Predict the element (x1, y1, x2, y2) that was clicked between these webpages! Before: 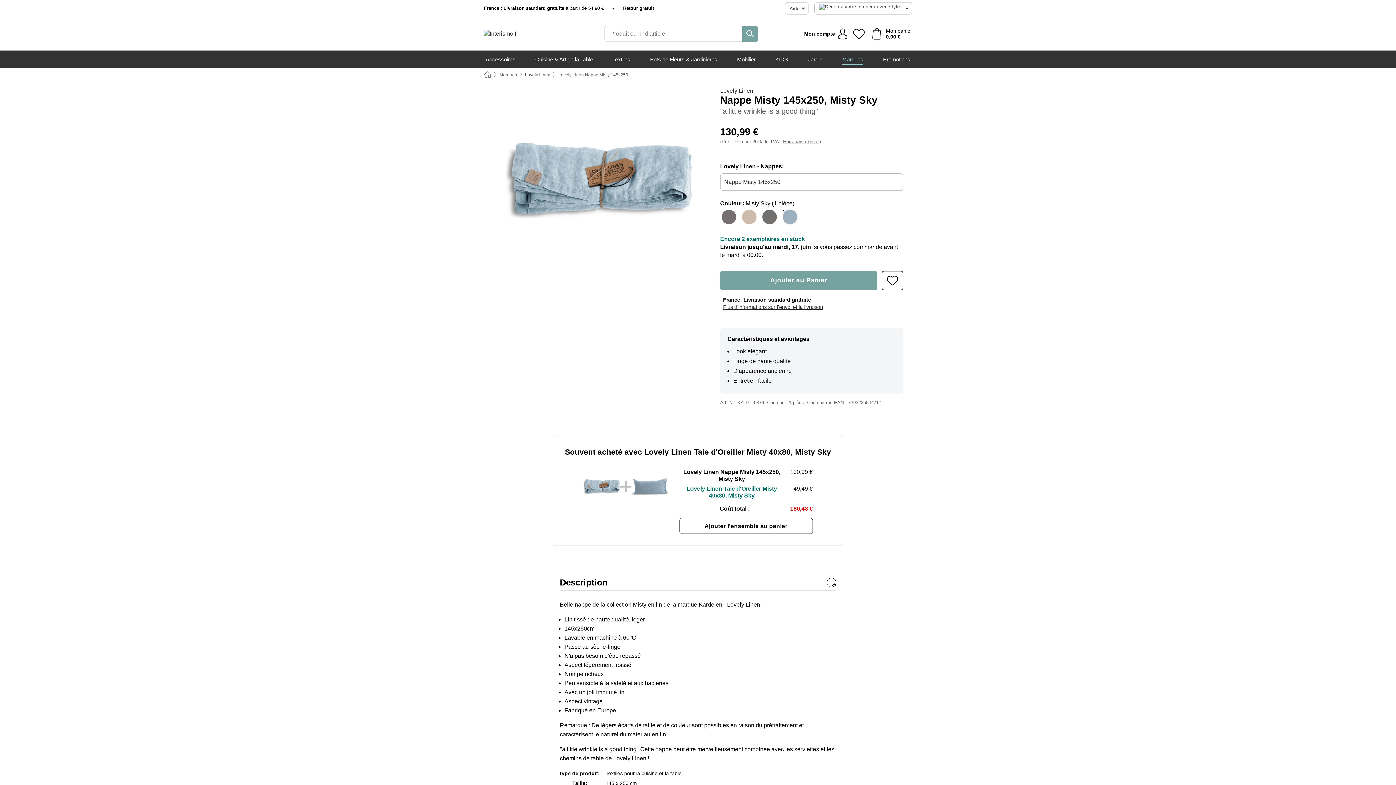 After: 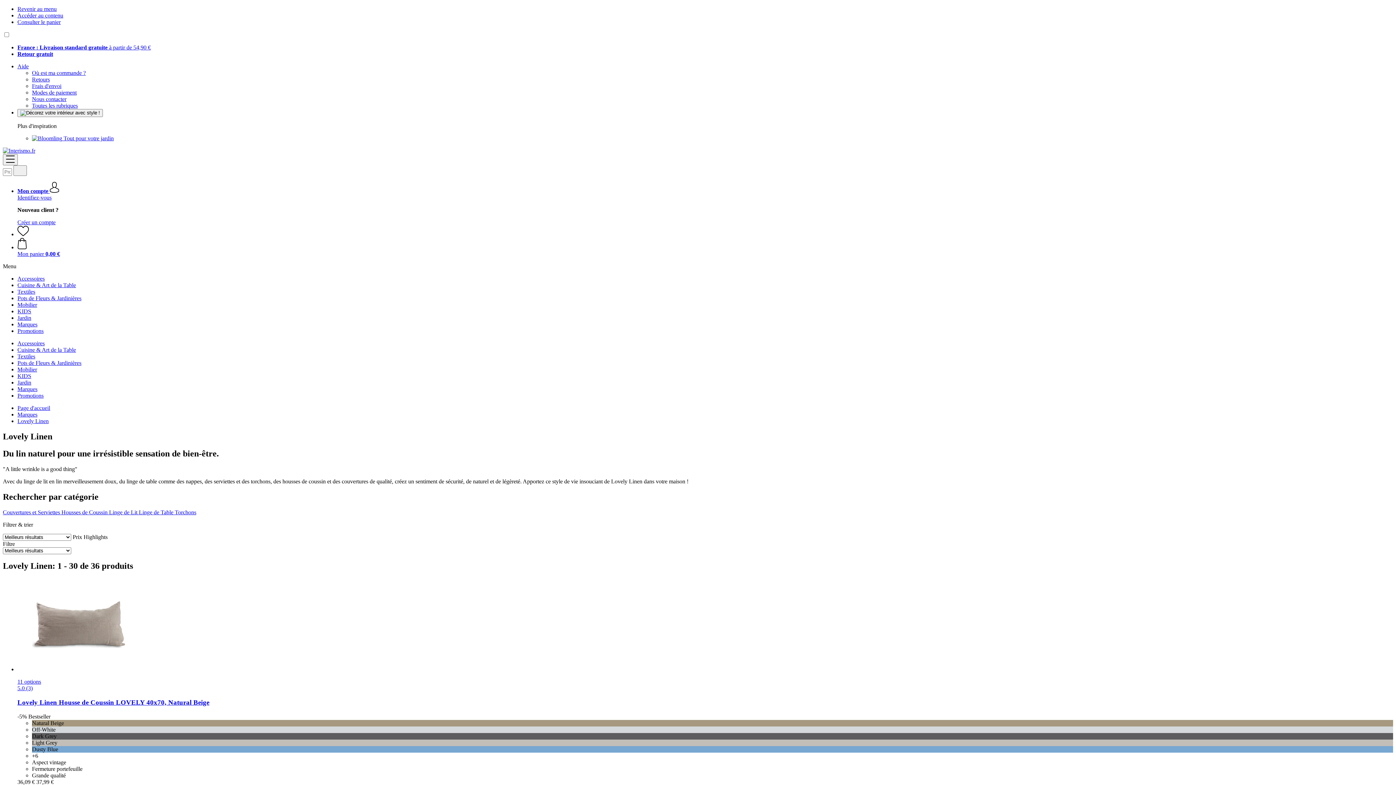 Action: bbox: (525, 72, 550, 77) label: Lovely Linen